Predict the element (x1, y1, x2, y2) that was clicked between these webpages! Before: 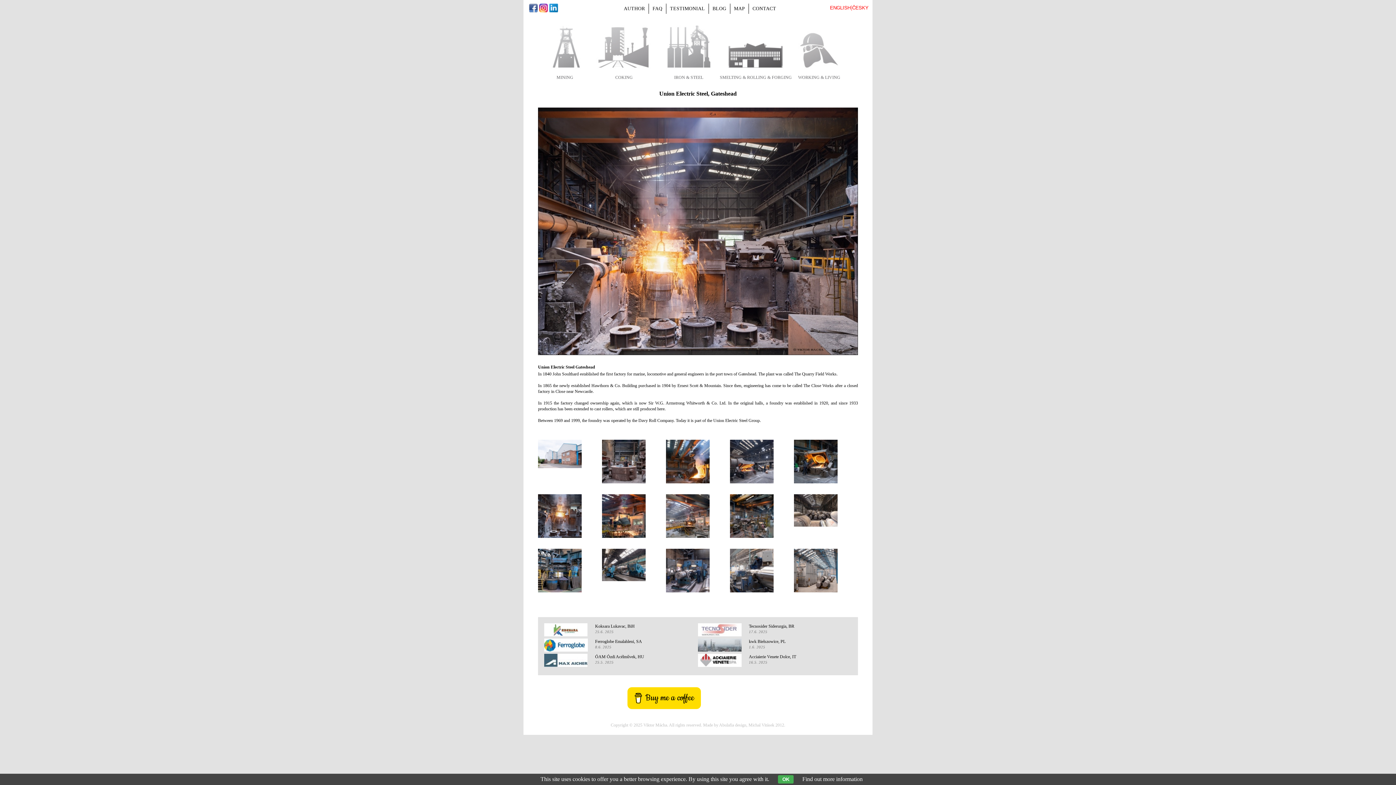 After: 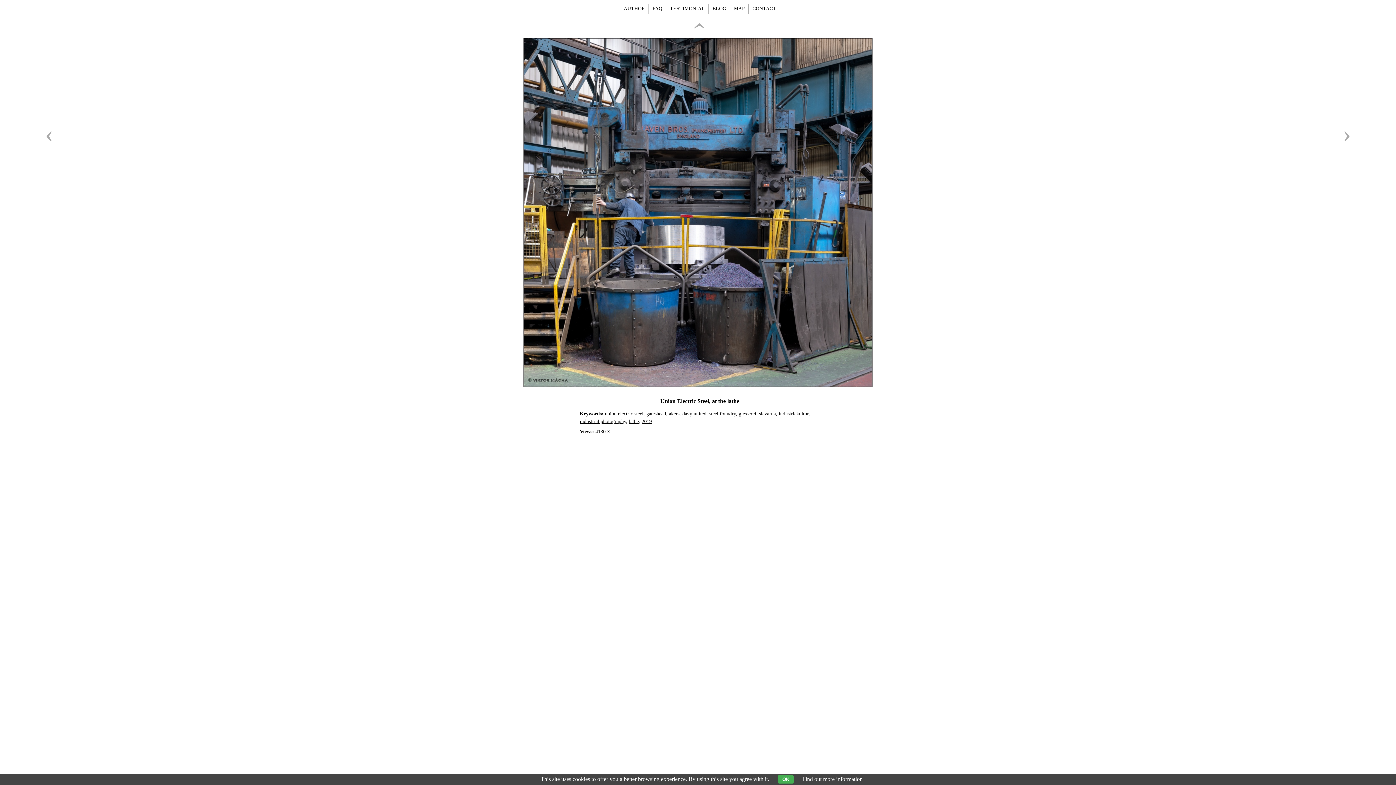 Action: bbox: (538, 590, 581, 595) label: 
